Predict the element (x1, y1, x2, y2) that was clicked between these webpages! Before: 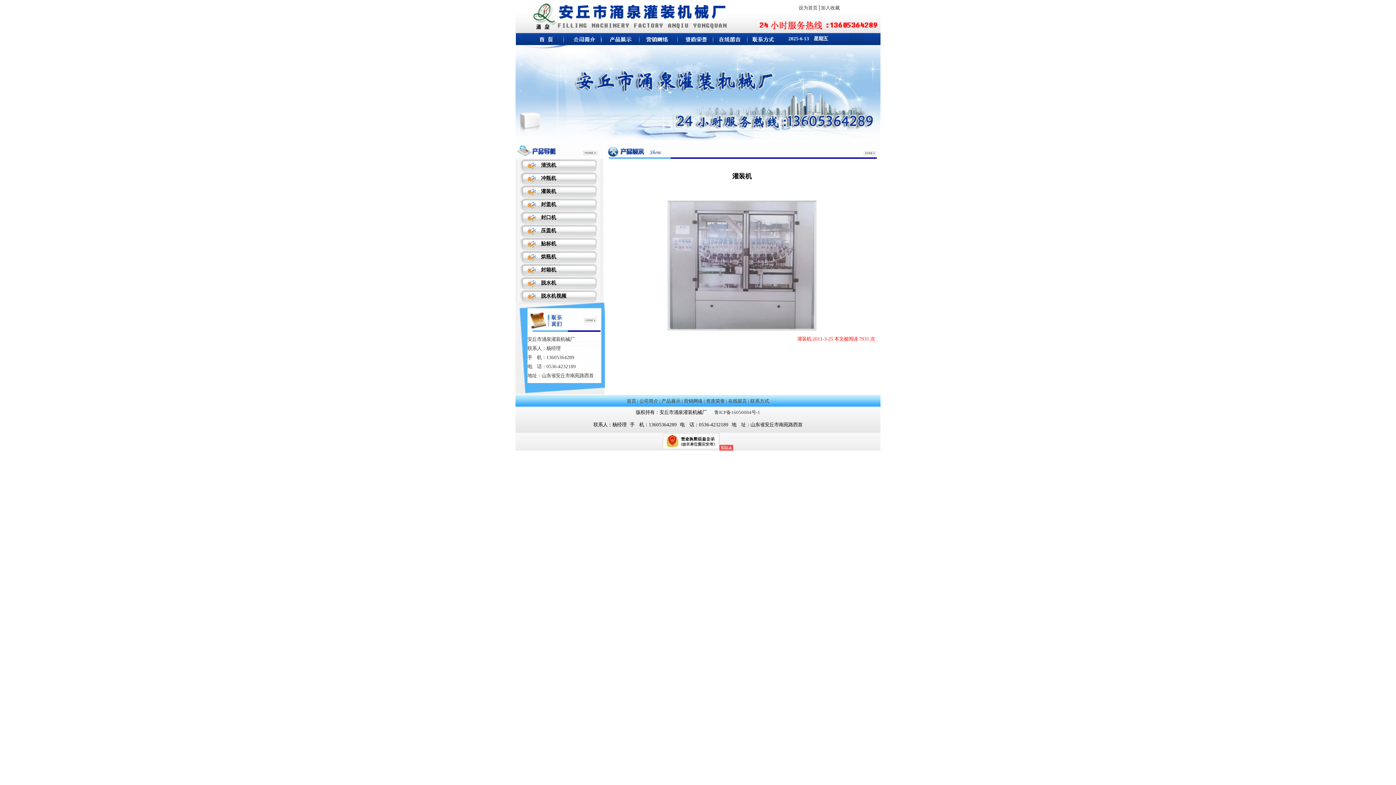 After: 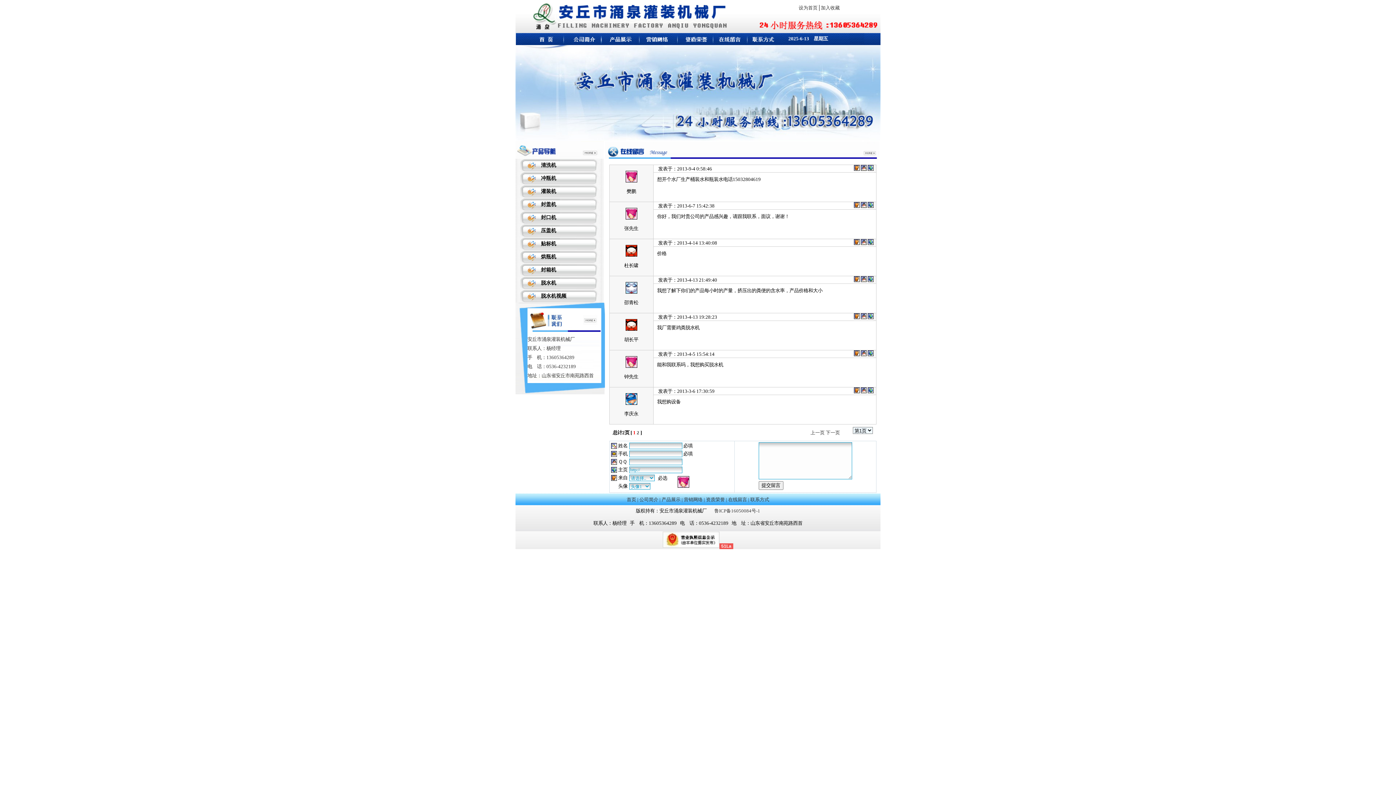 Action: bbox: (728, 398, 747, 404) label: 在线留言